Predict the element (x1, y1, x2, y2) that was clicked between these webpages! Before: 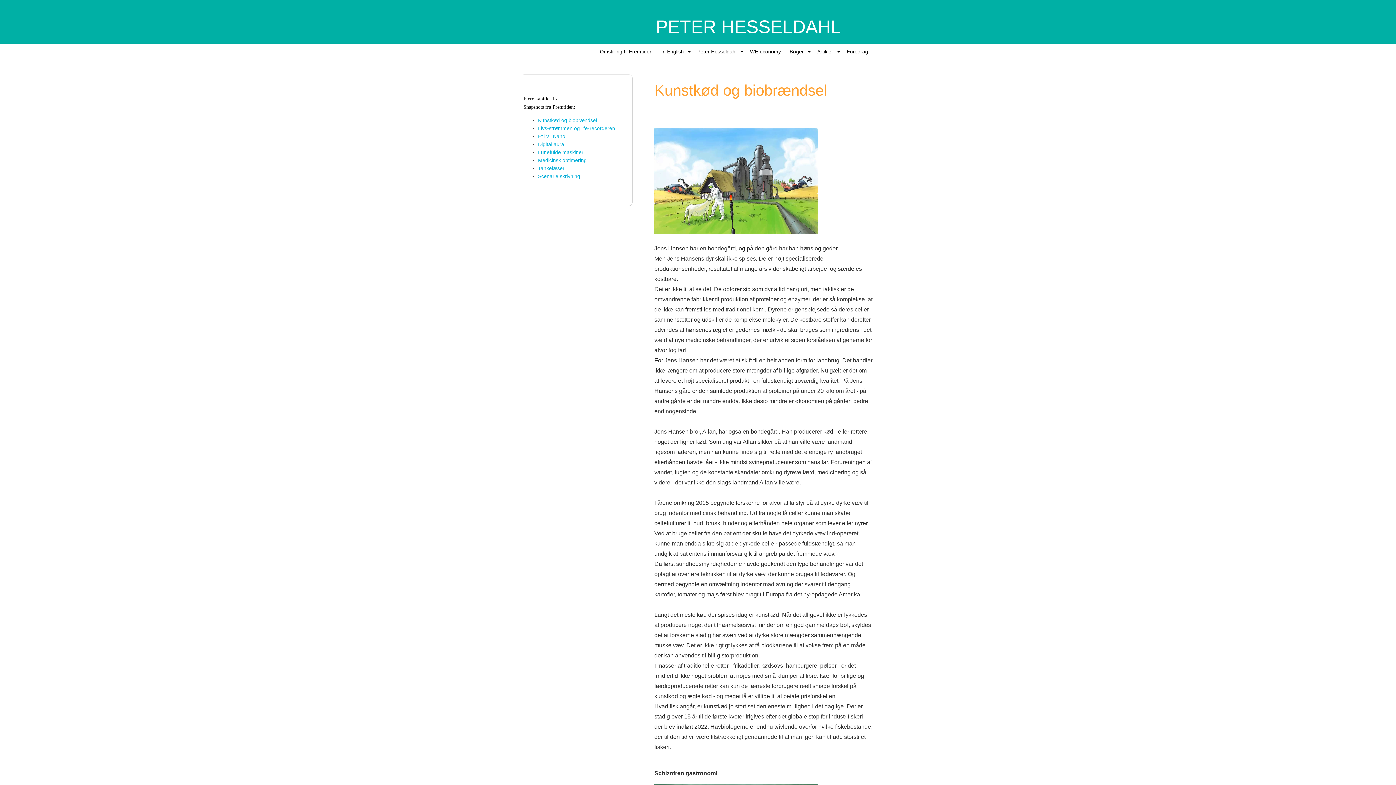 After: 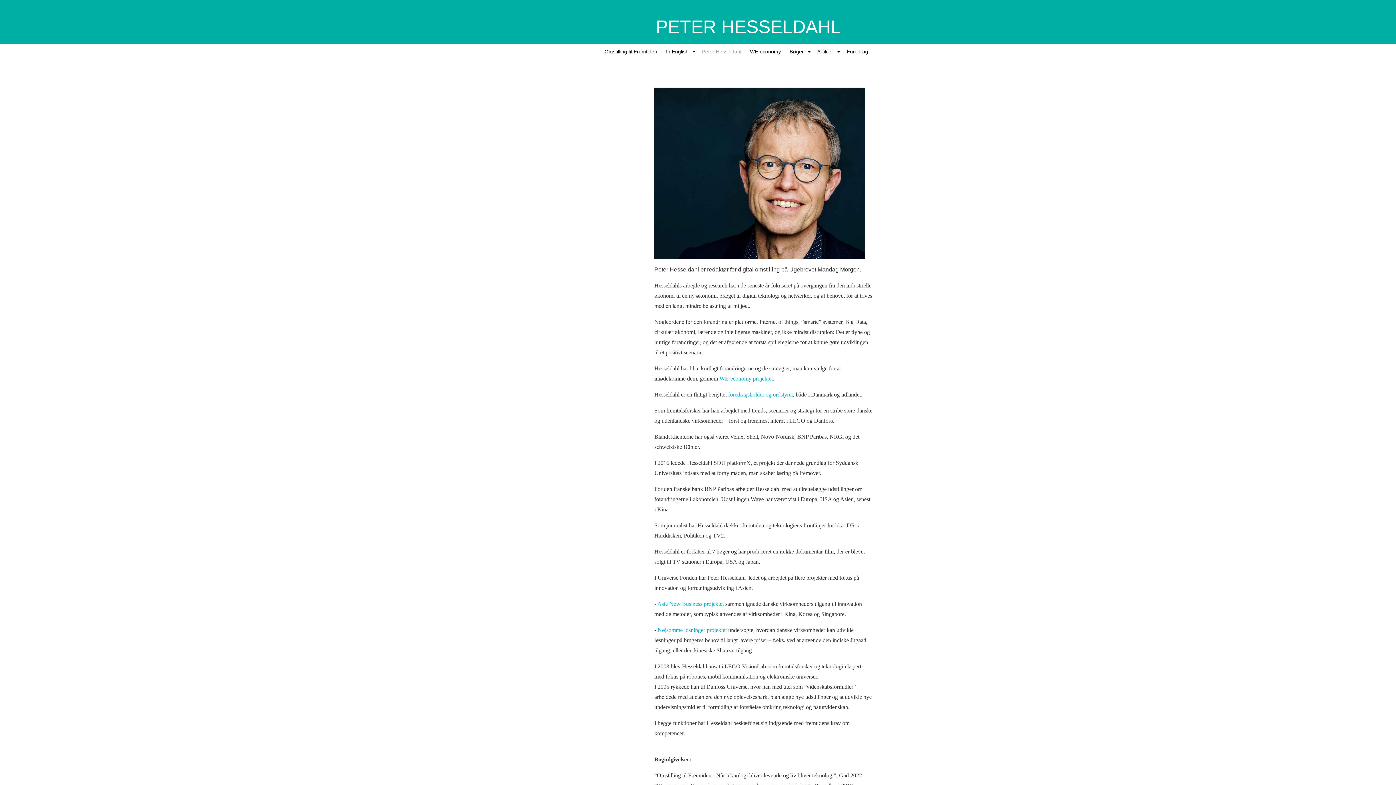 Action: bbox: (693, 48, 745, 54) label: Peter Hesseldahl